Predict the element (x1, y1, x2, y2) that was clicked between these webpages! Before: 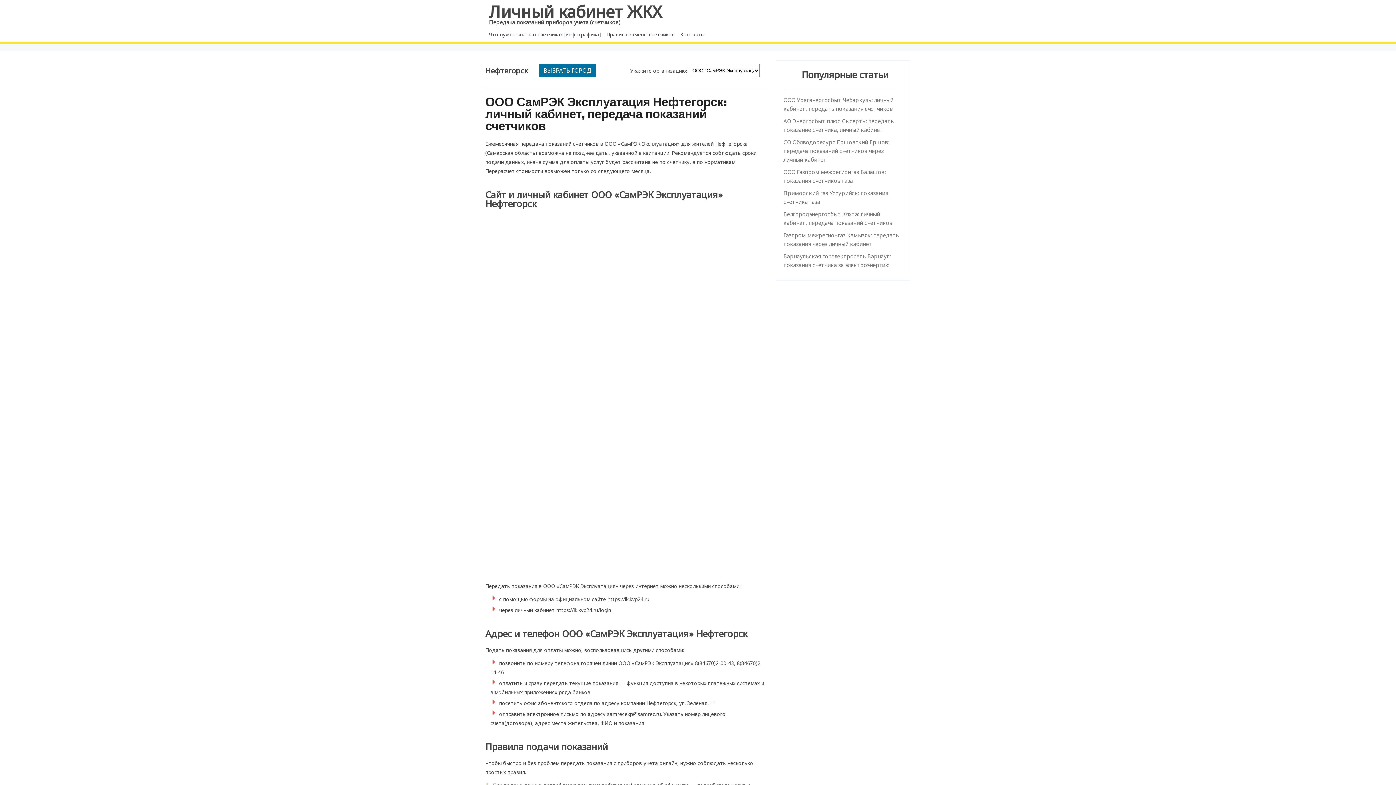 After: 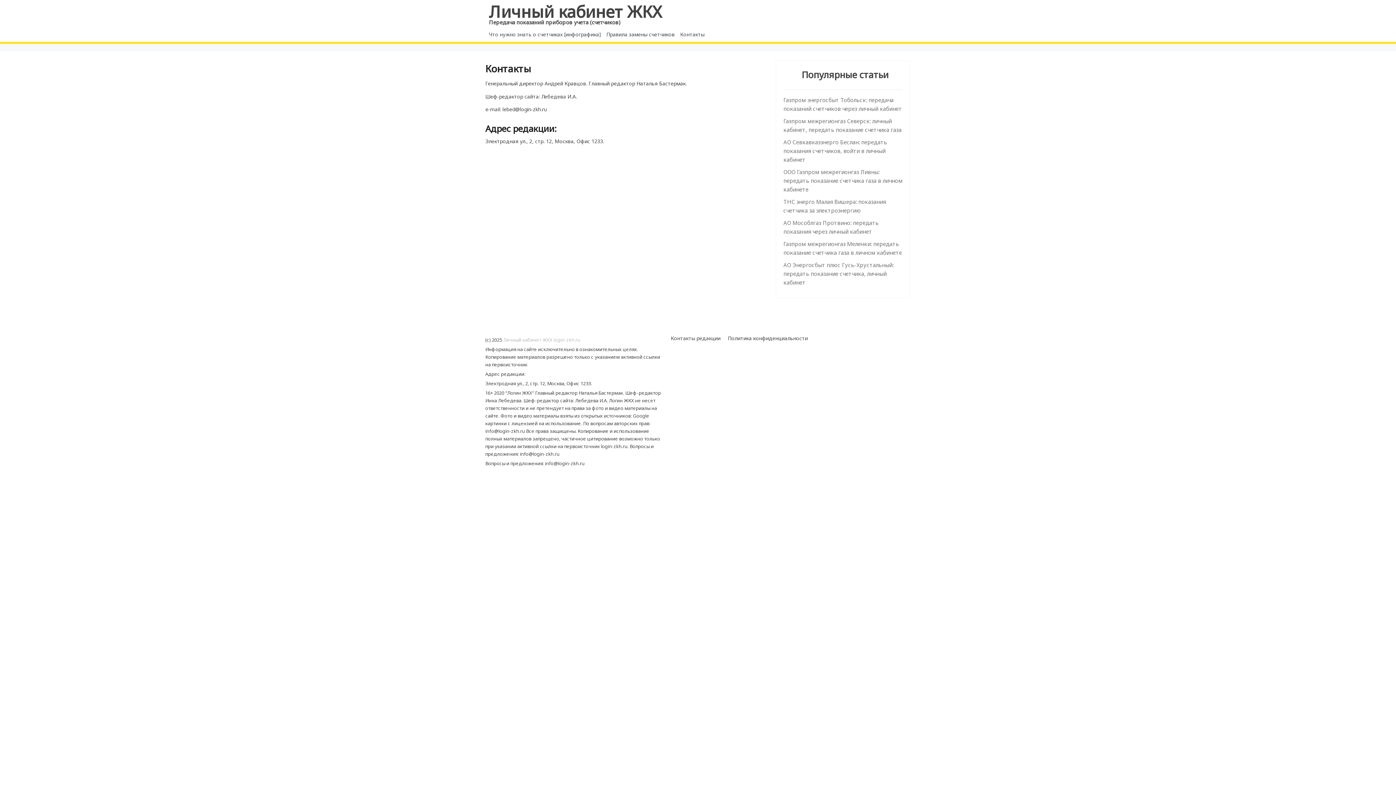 Action: bbox: (680, 30, 704, 37) label: Контакты